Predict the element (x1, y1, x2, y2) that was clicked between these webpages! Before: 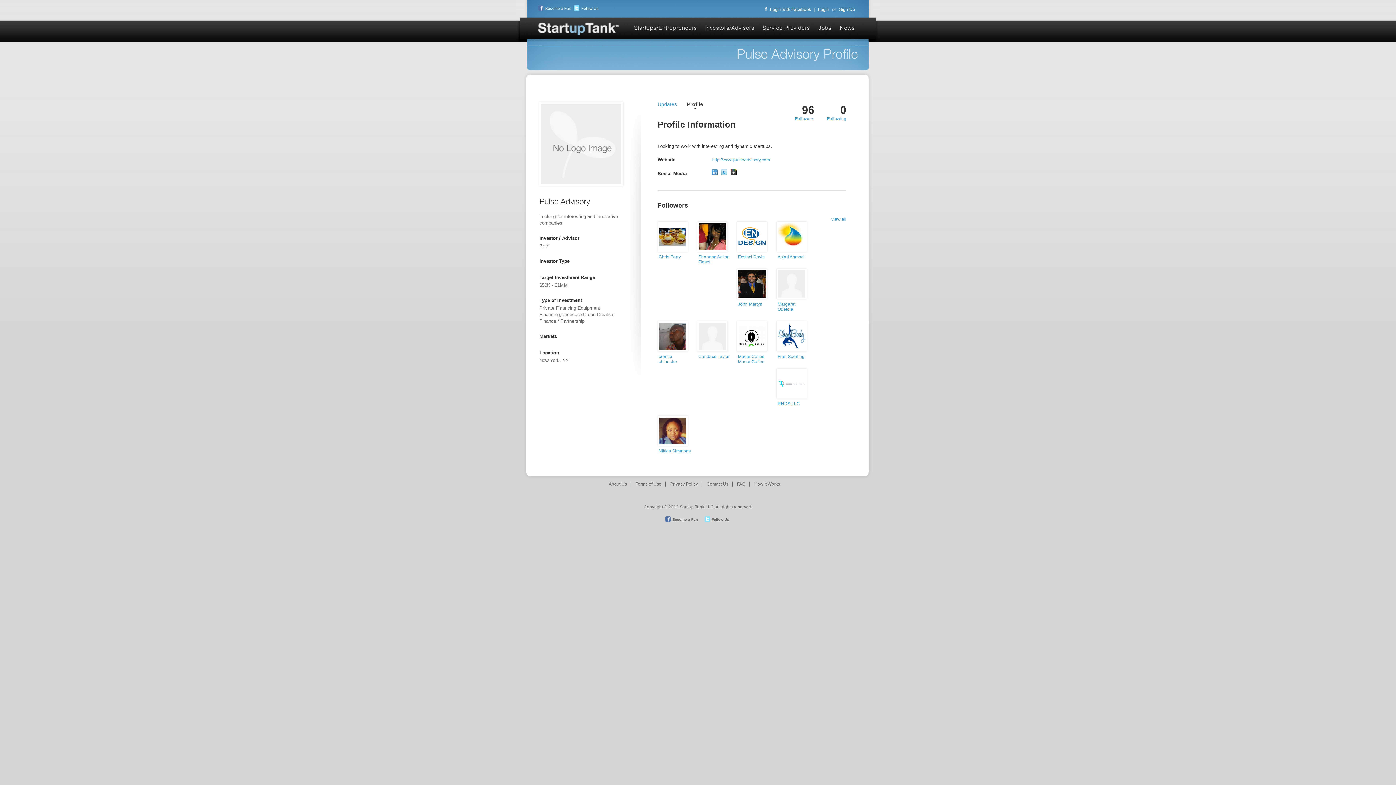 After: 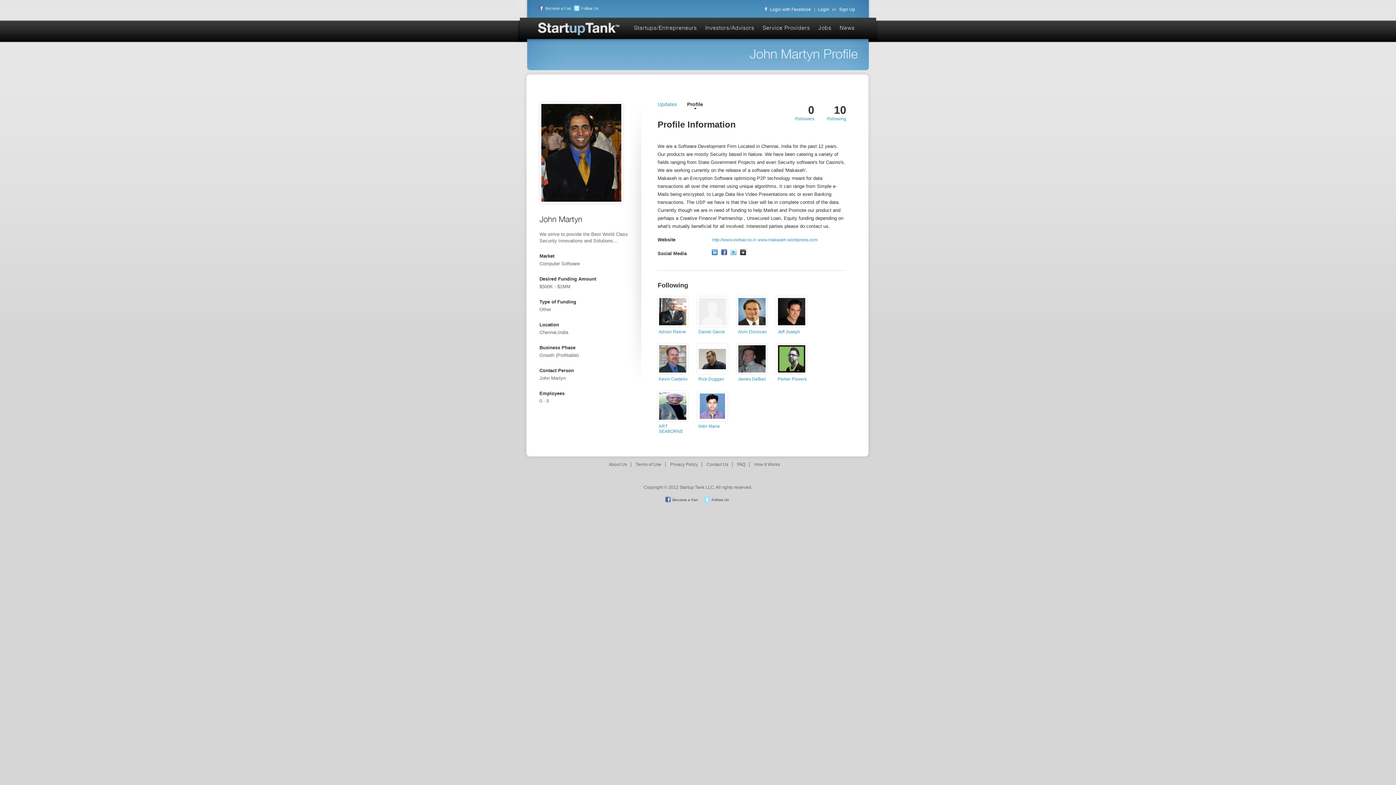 Action: bbox: (737, 269, 767, 299)